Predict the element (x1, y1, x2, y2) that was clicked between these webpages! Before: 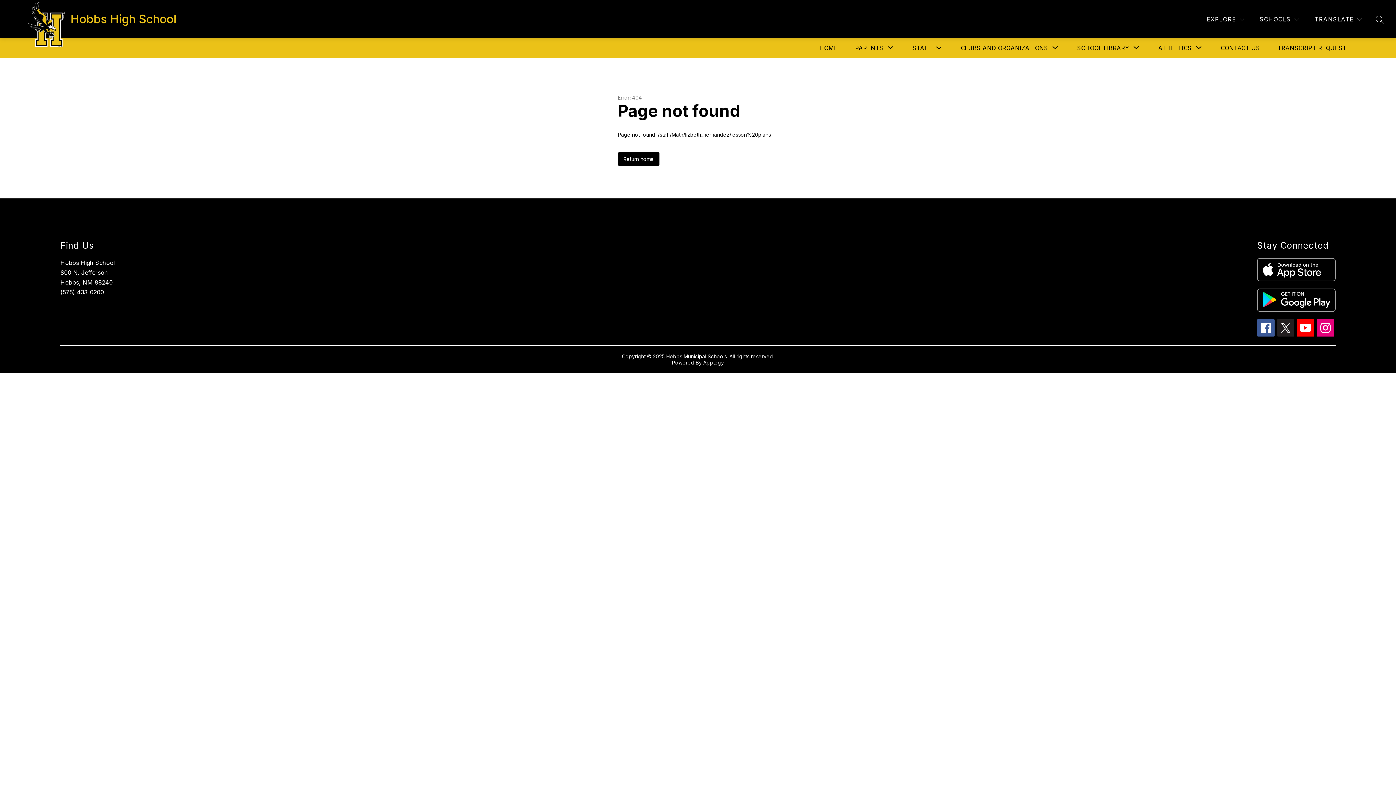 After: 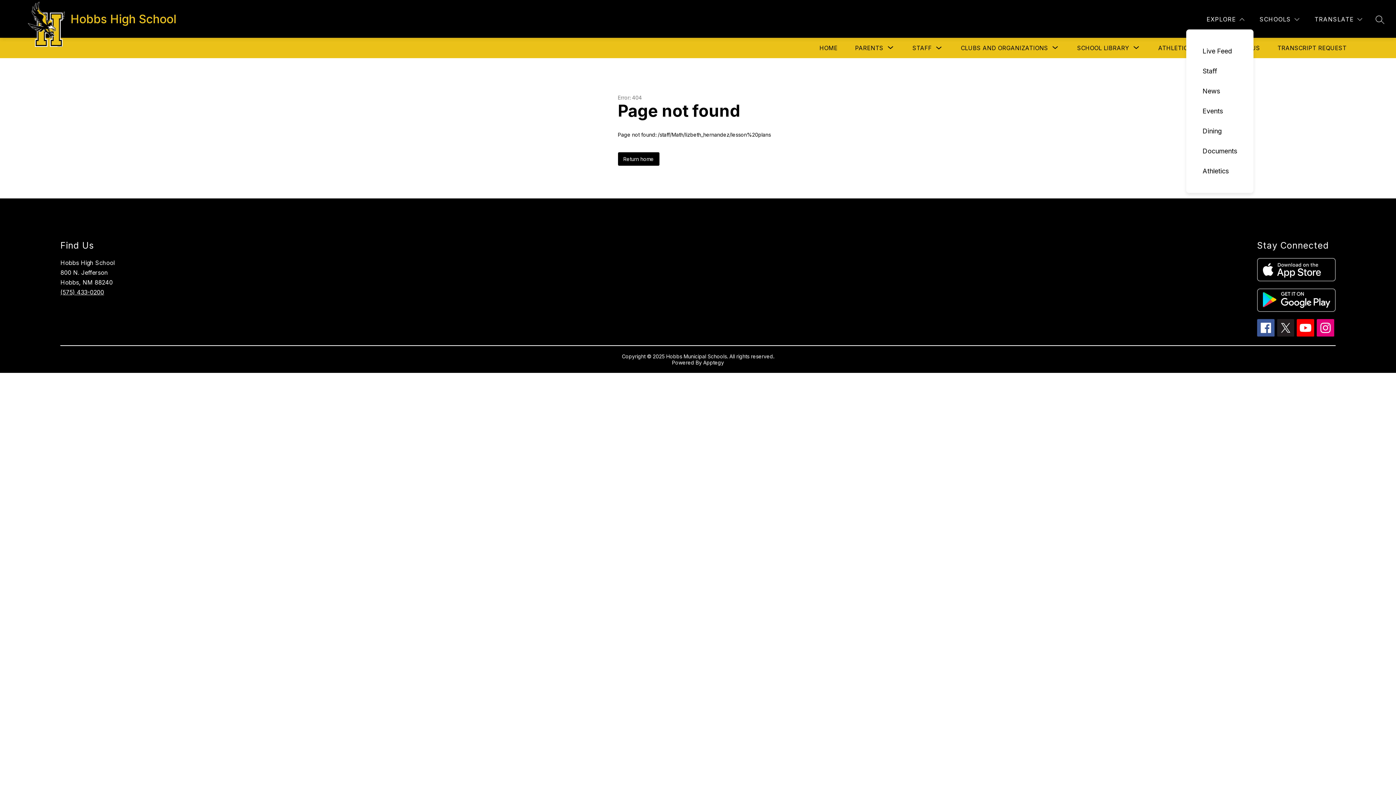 Action: label: EXPLORE bbox: (1205, 14, 1246, 24)